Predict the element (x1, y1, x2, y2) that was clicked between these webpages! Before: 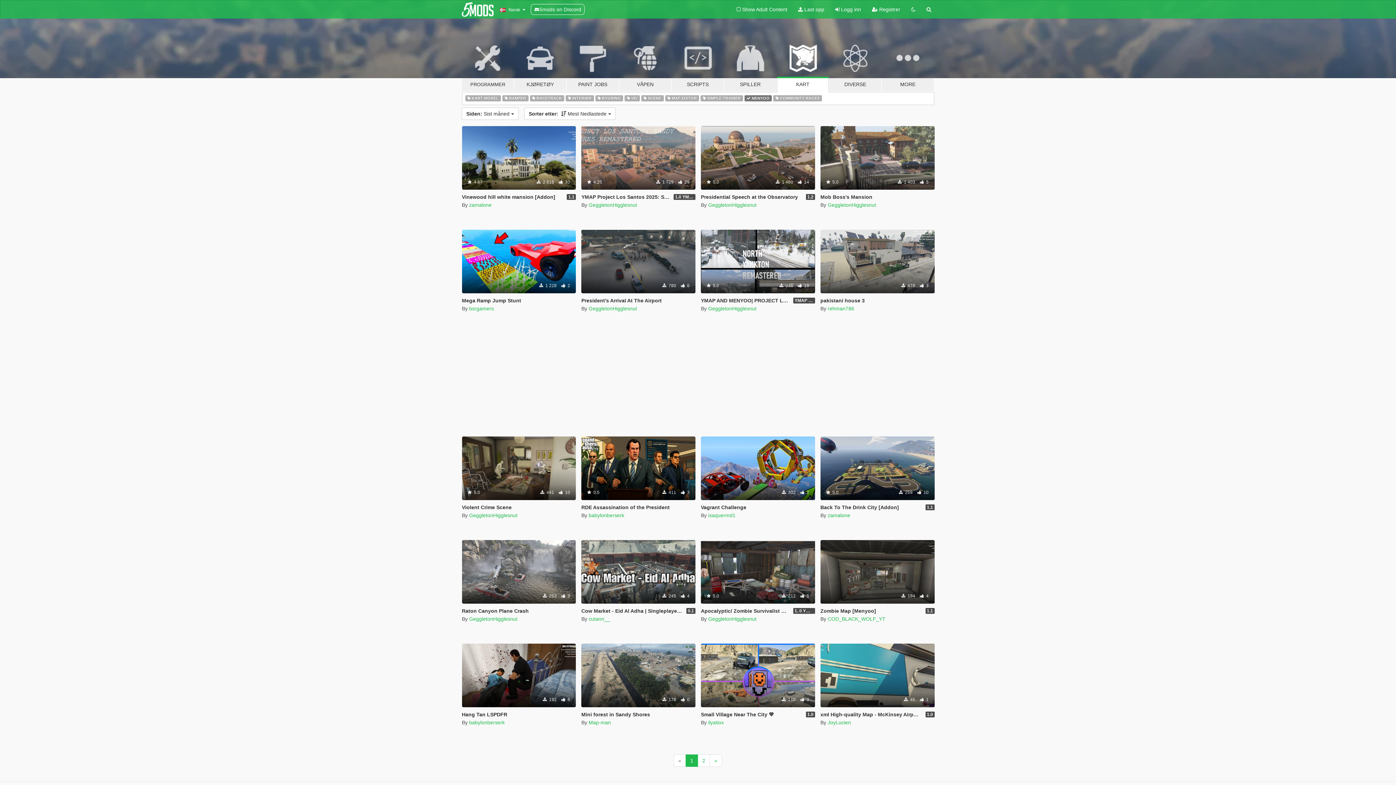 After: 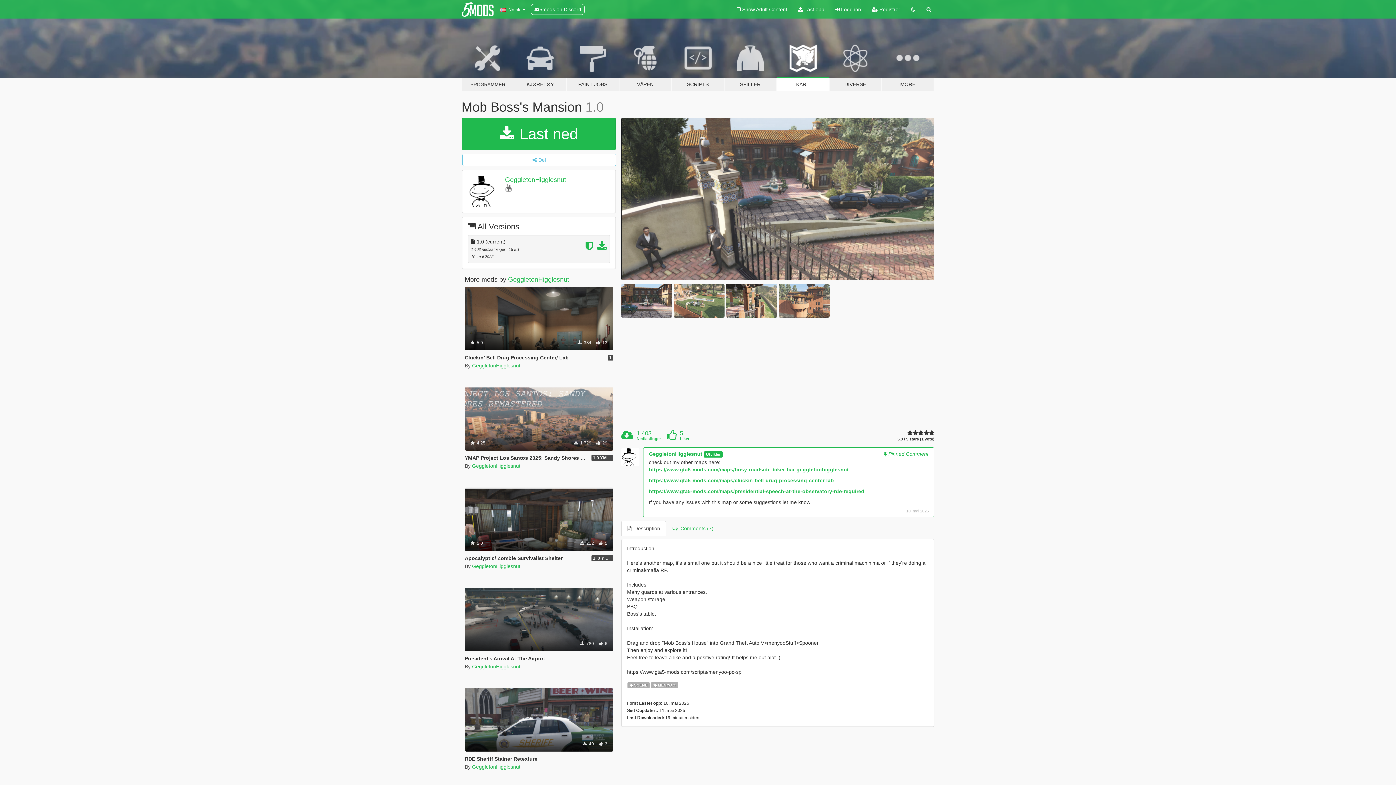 Action: bbox: (820, 126, 934, 189) label: Scene
Menyoo
 5.0
 1 403  5